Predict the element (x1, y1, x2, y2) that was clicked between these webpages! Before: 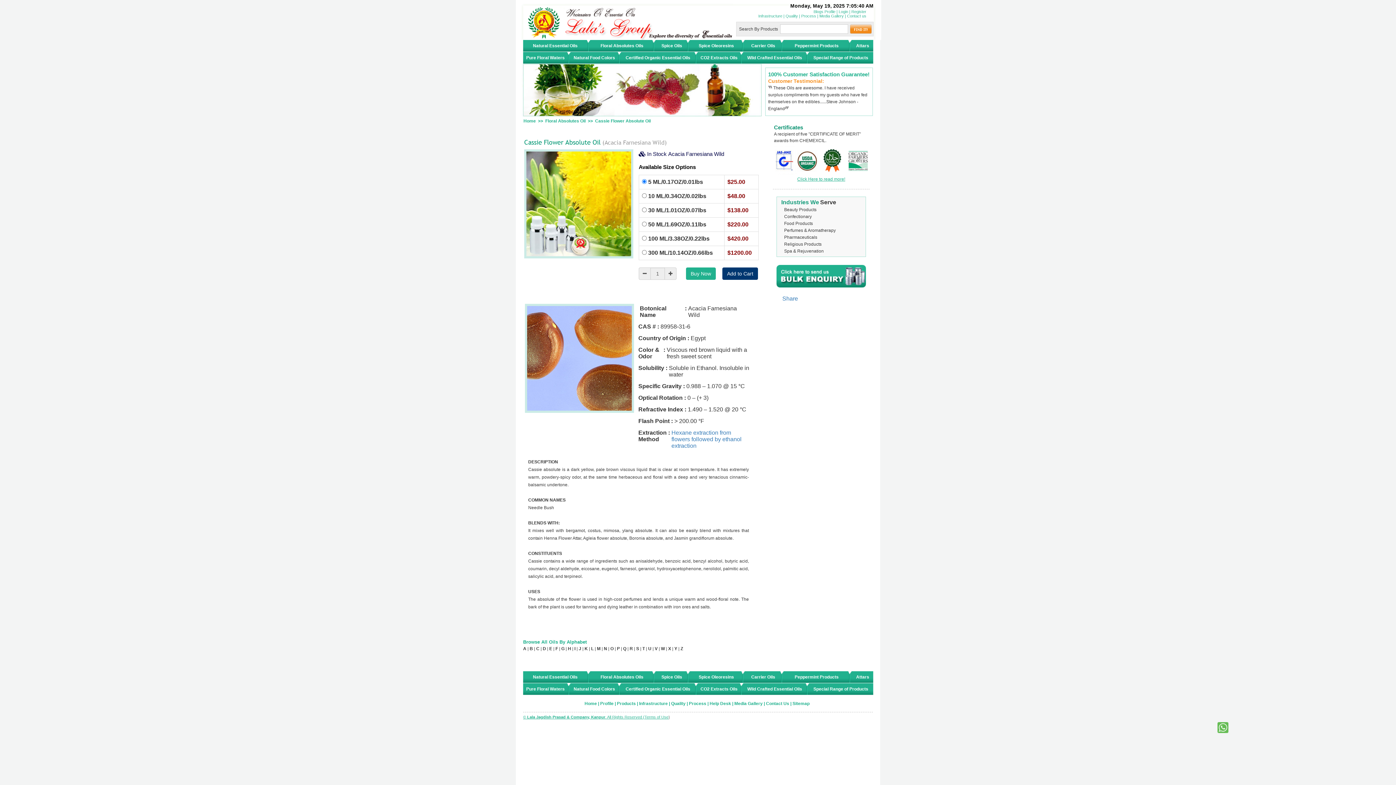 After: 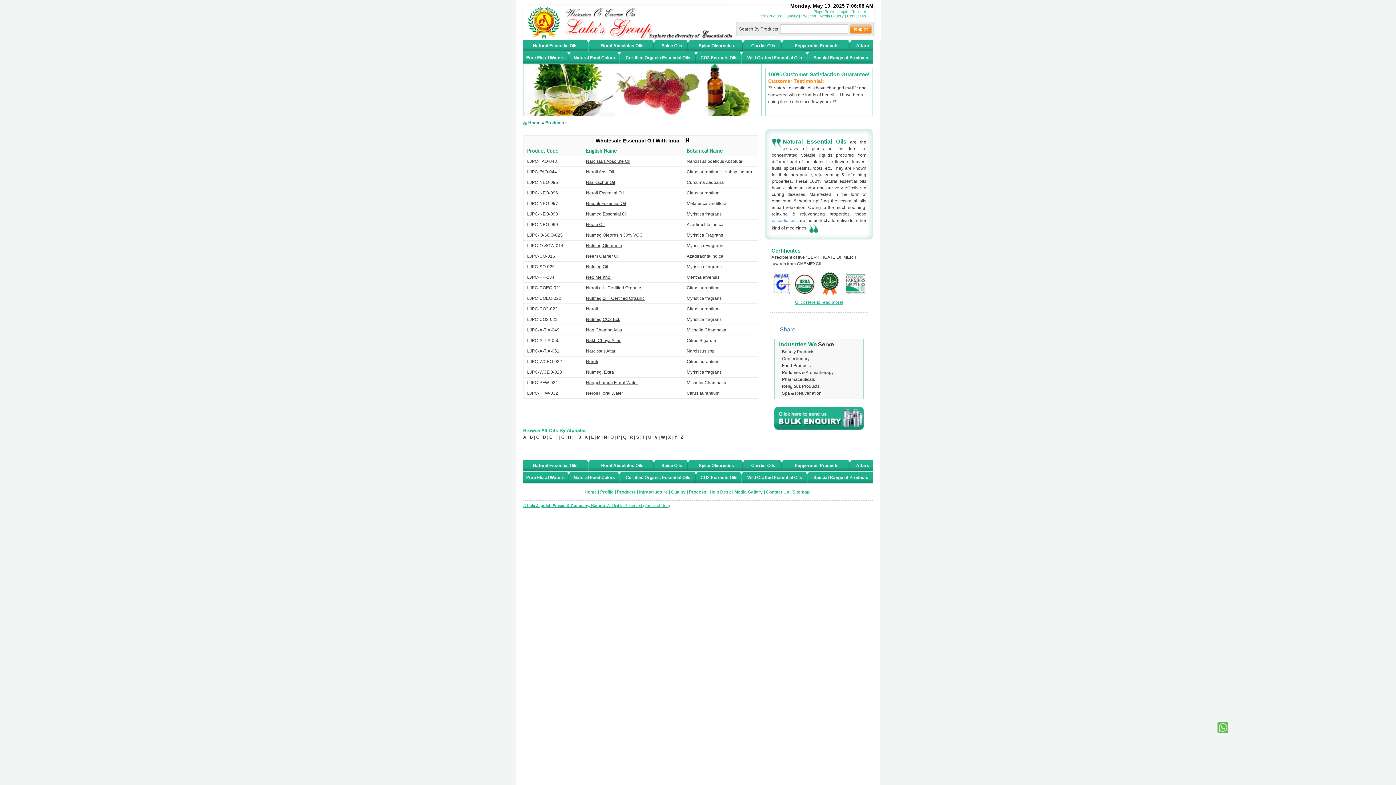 Action: bbox: (604, 646, 607, 651) label: N